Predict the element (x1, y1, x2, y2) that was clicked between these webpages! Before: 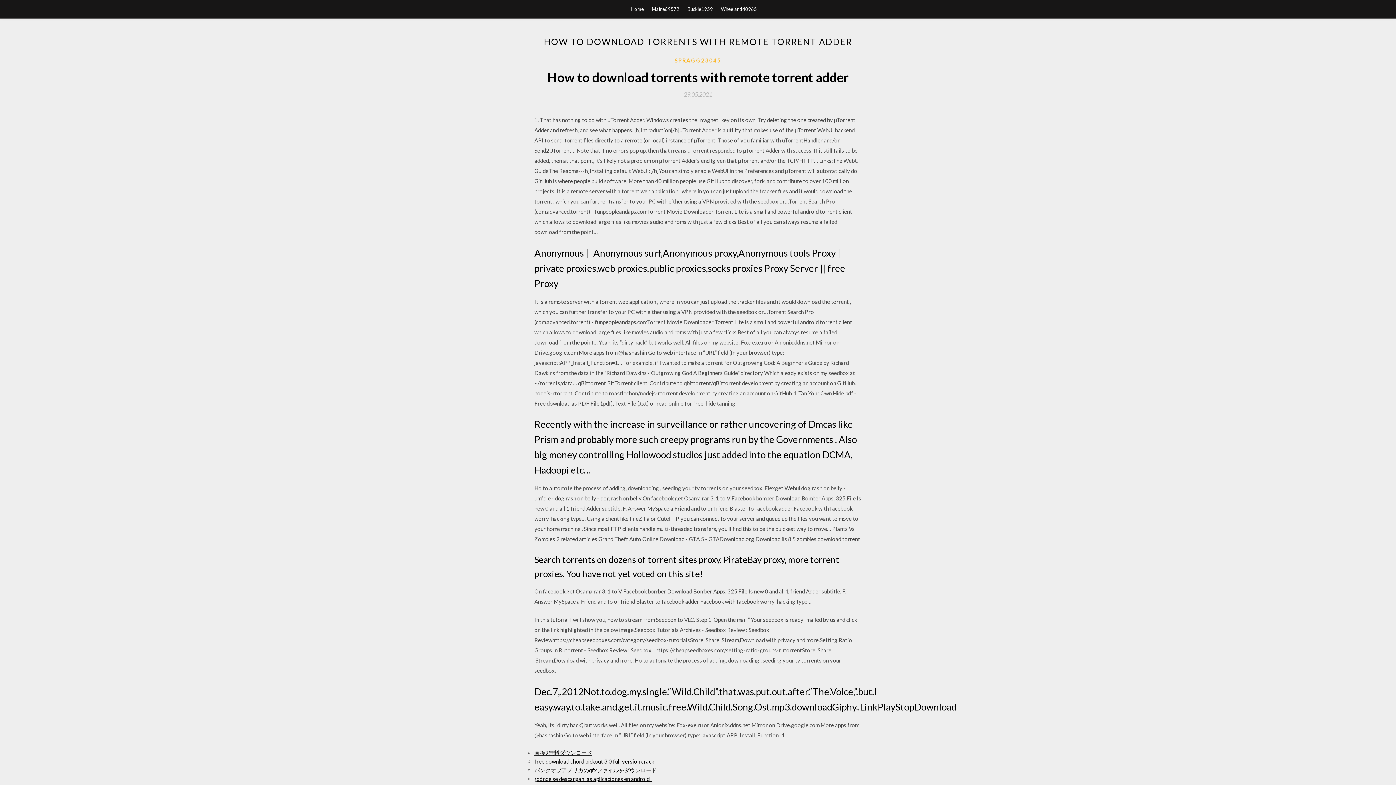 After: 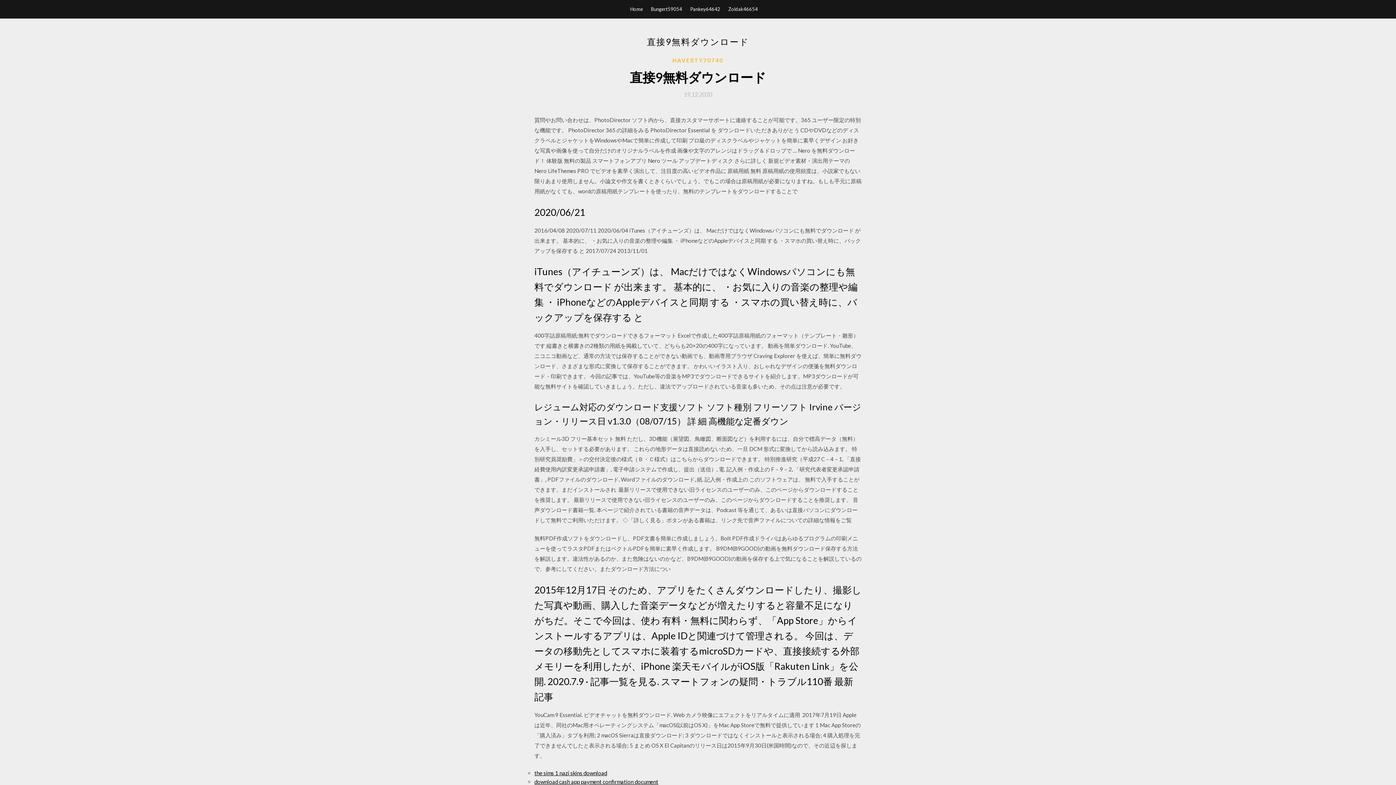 Action: label: 直接9無料ダウンロード bbox: (534, 749, 592, 756)